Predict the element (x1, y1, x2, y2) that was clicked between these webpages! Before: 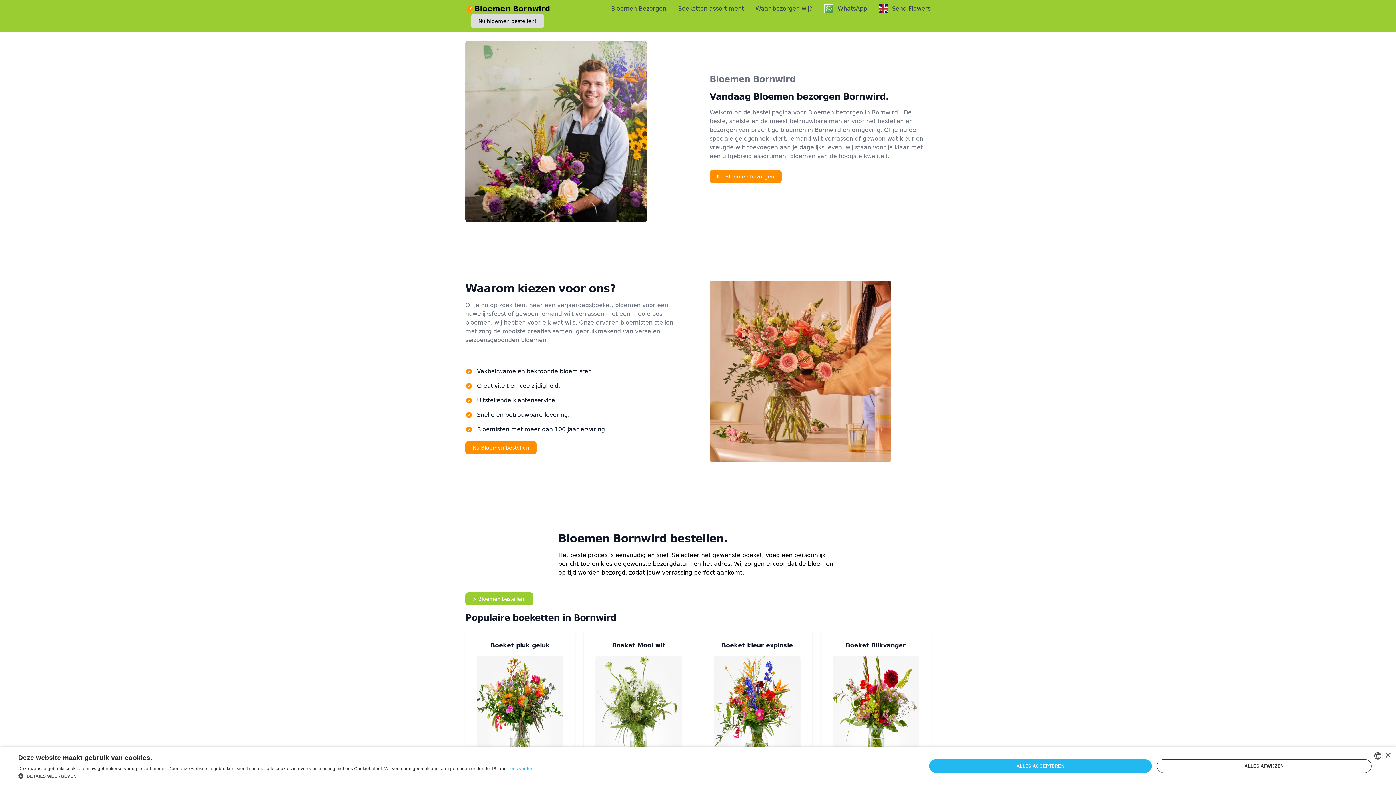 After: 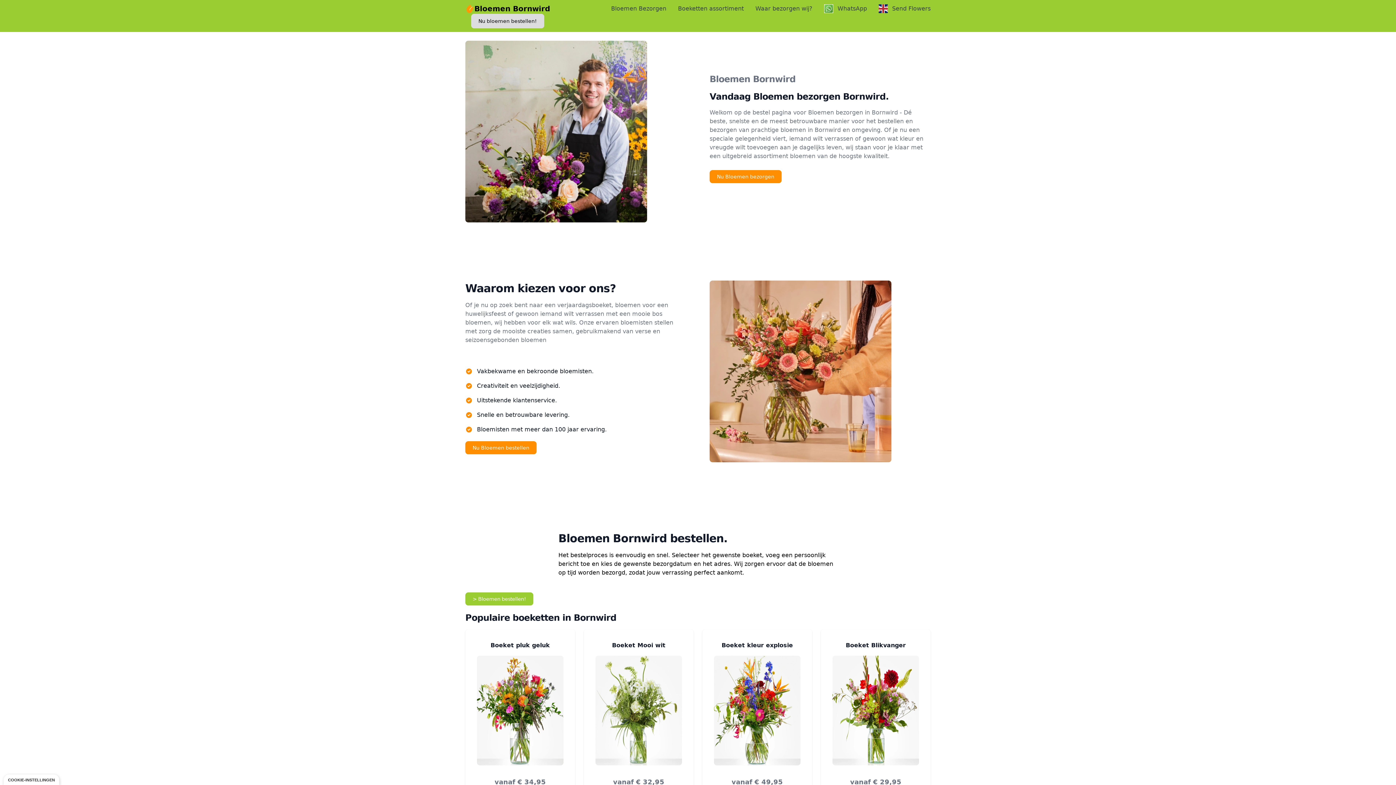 Action: label: ALLES ACCEPTEREN bbox: (929, 759, 1152, 773)